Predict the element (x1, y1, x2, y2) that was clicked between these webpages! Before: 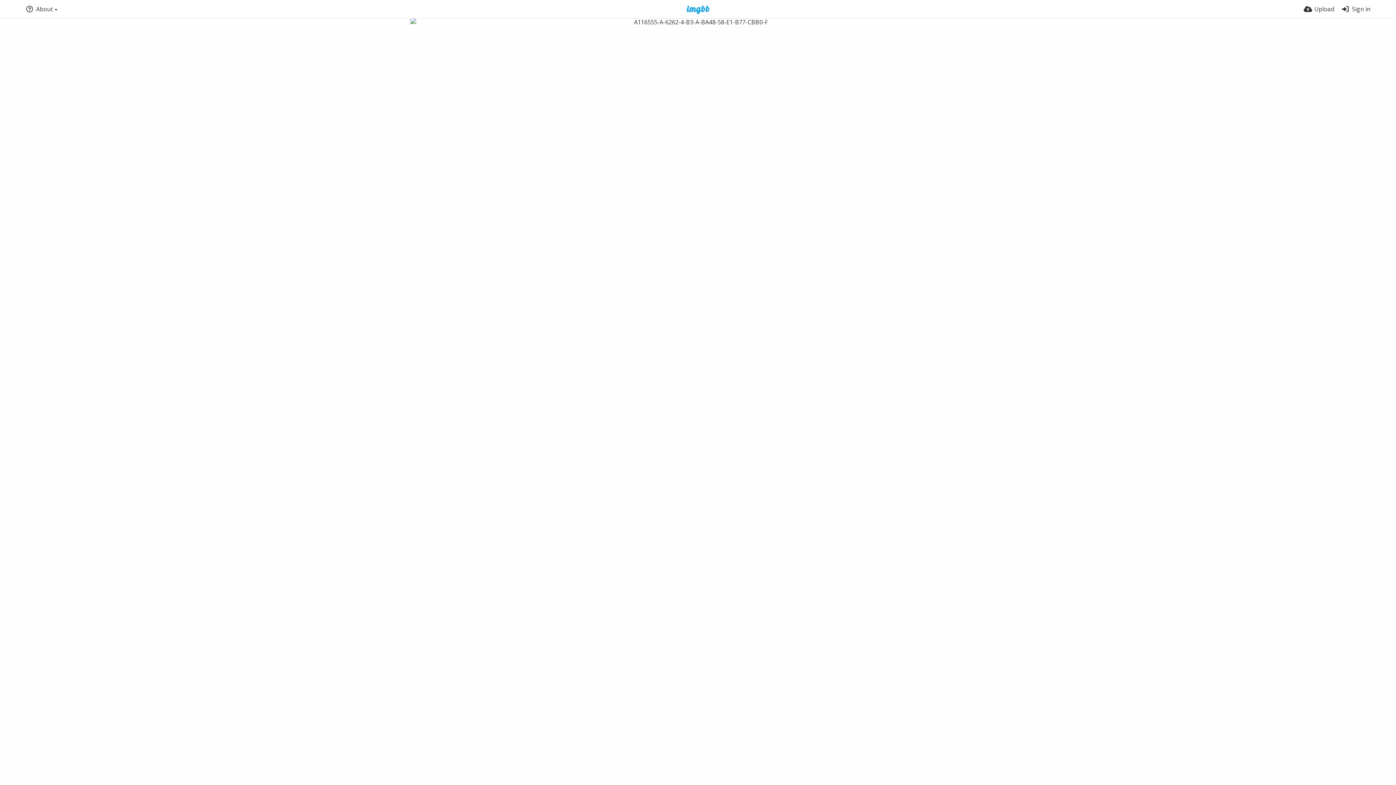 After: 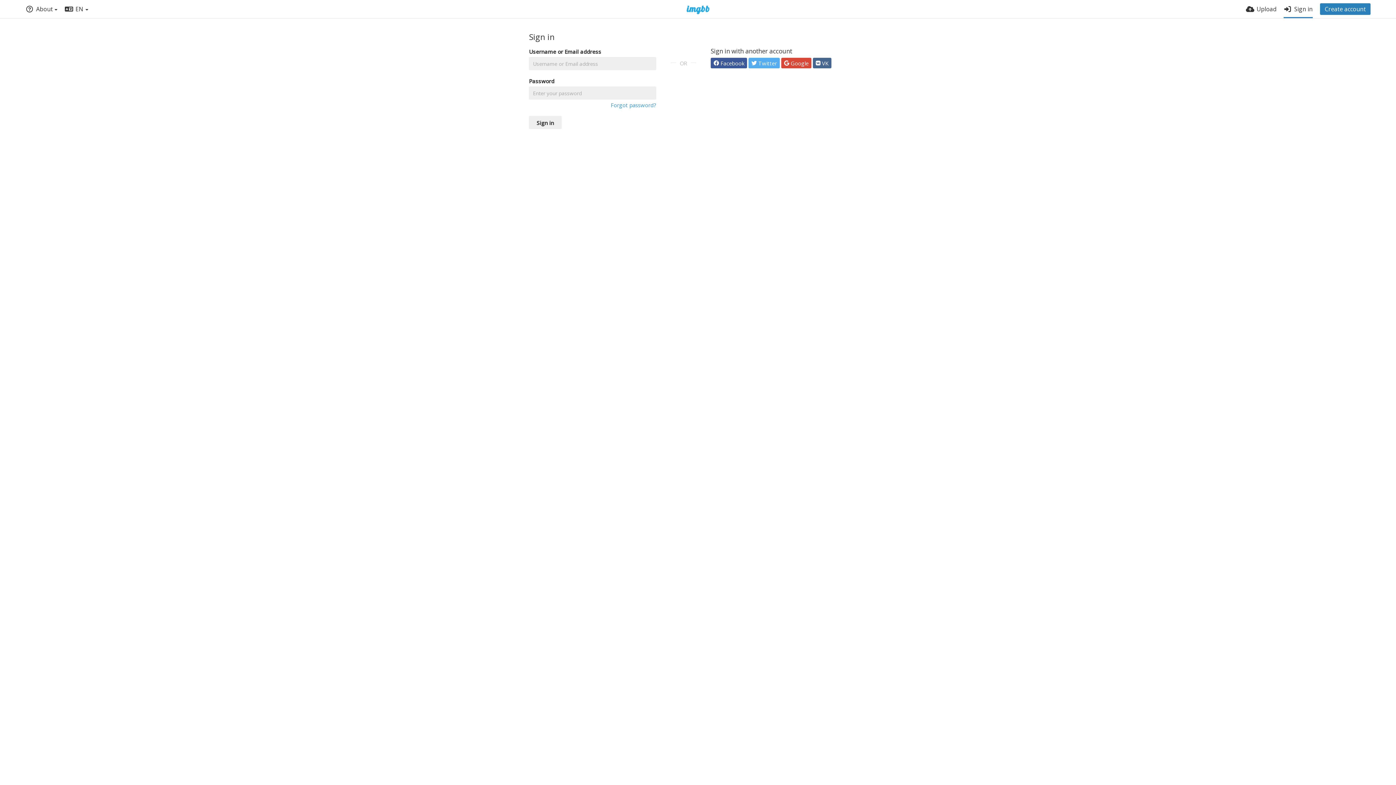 Action: bbox: (1341, 0, 1370, 18) label: Sign in